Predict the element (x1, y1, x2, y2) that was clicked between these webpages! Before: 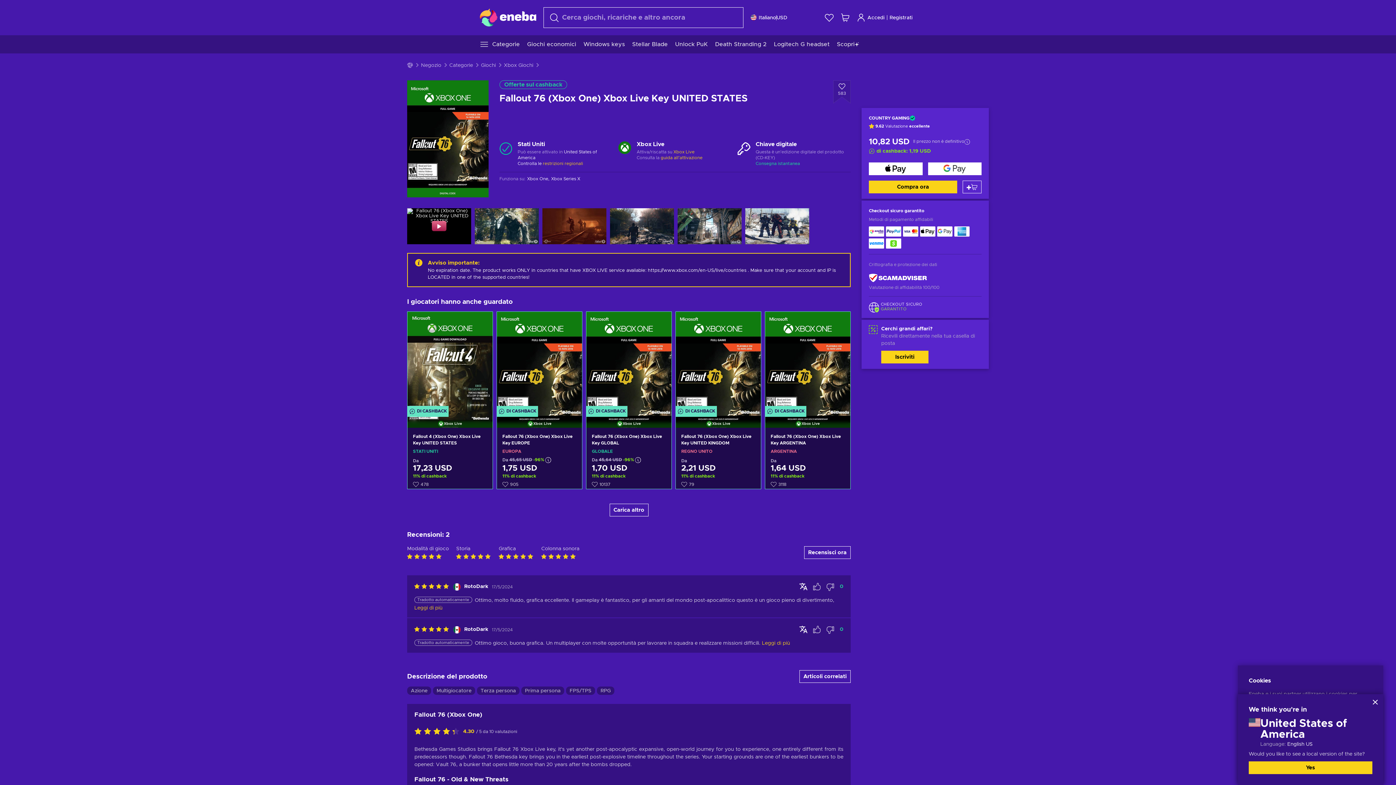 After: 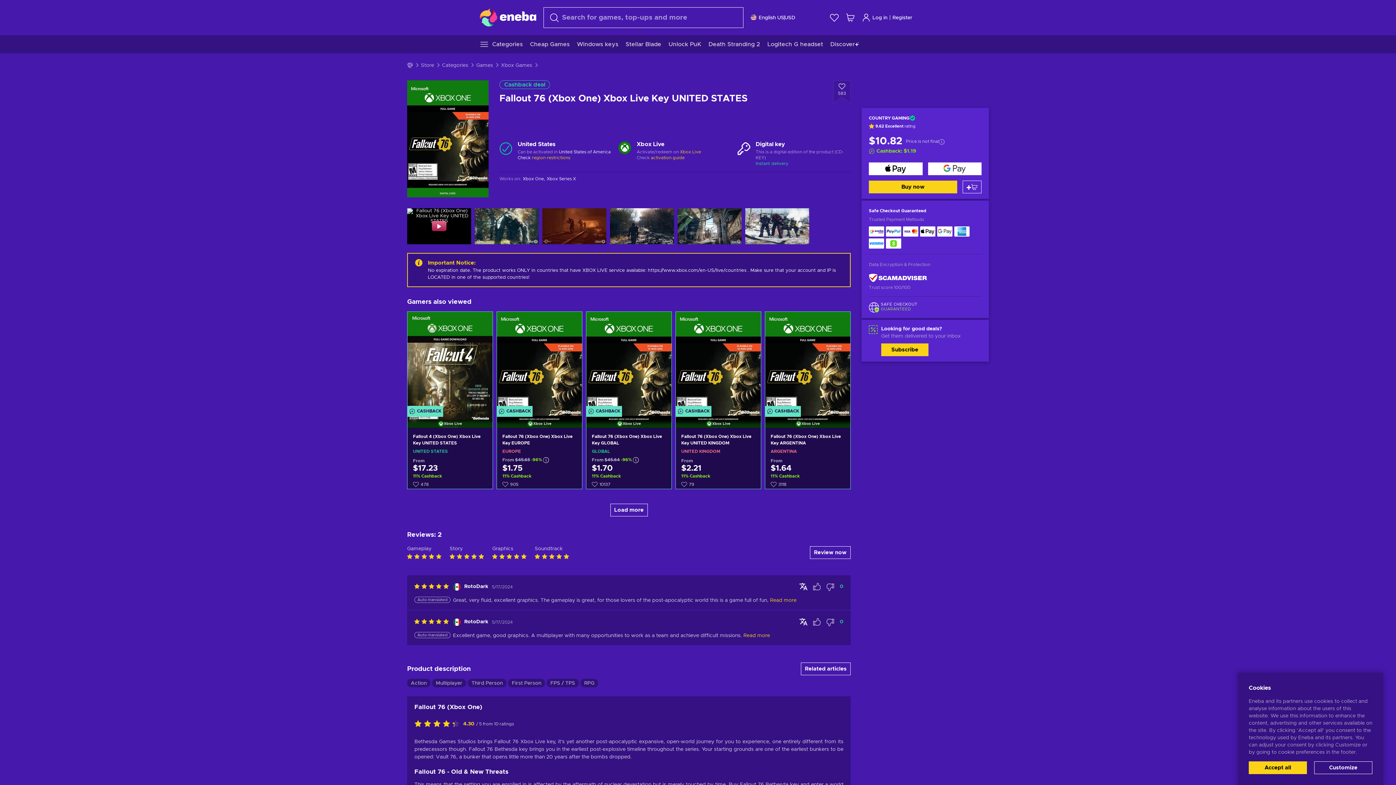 Action: bbox: (1249, 761, 1372, 774) label: Yes